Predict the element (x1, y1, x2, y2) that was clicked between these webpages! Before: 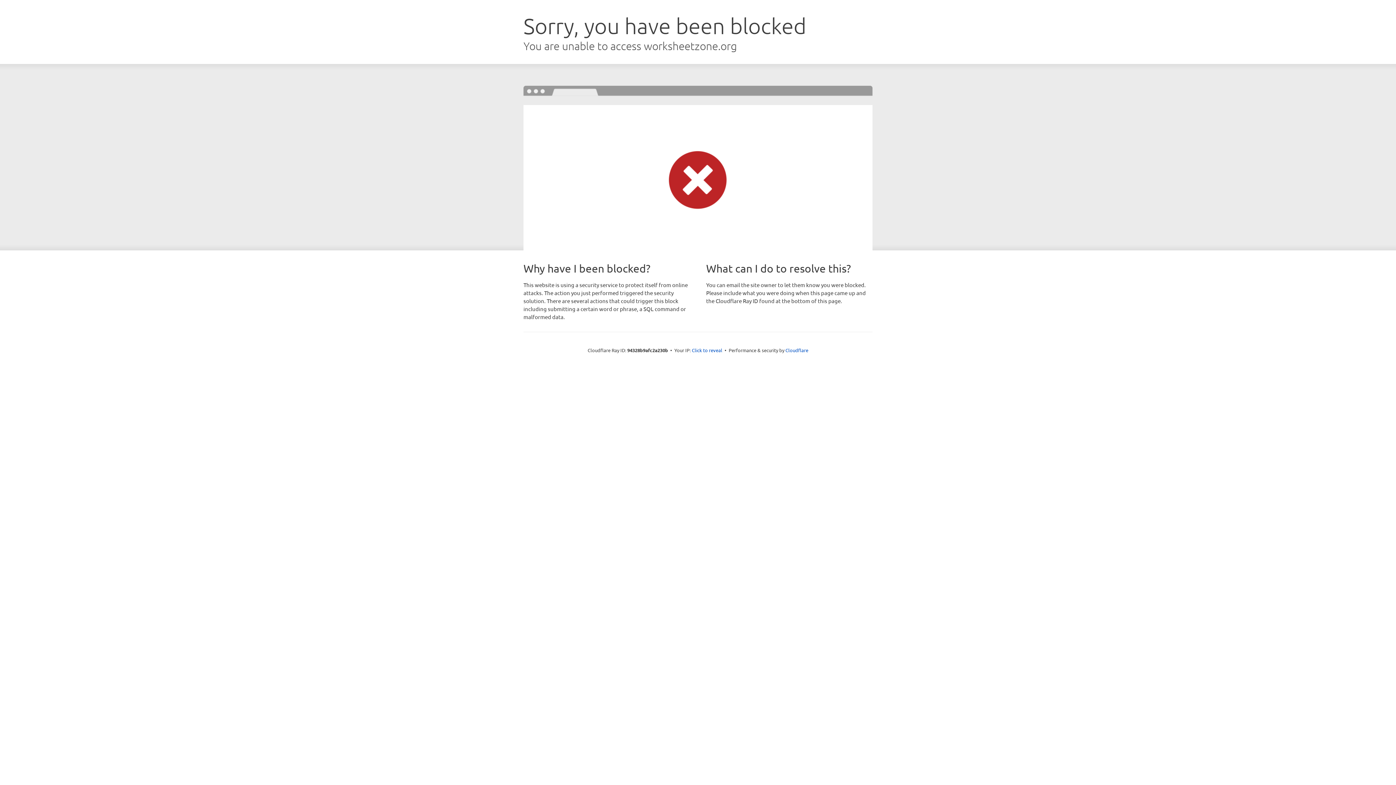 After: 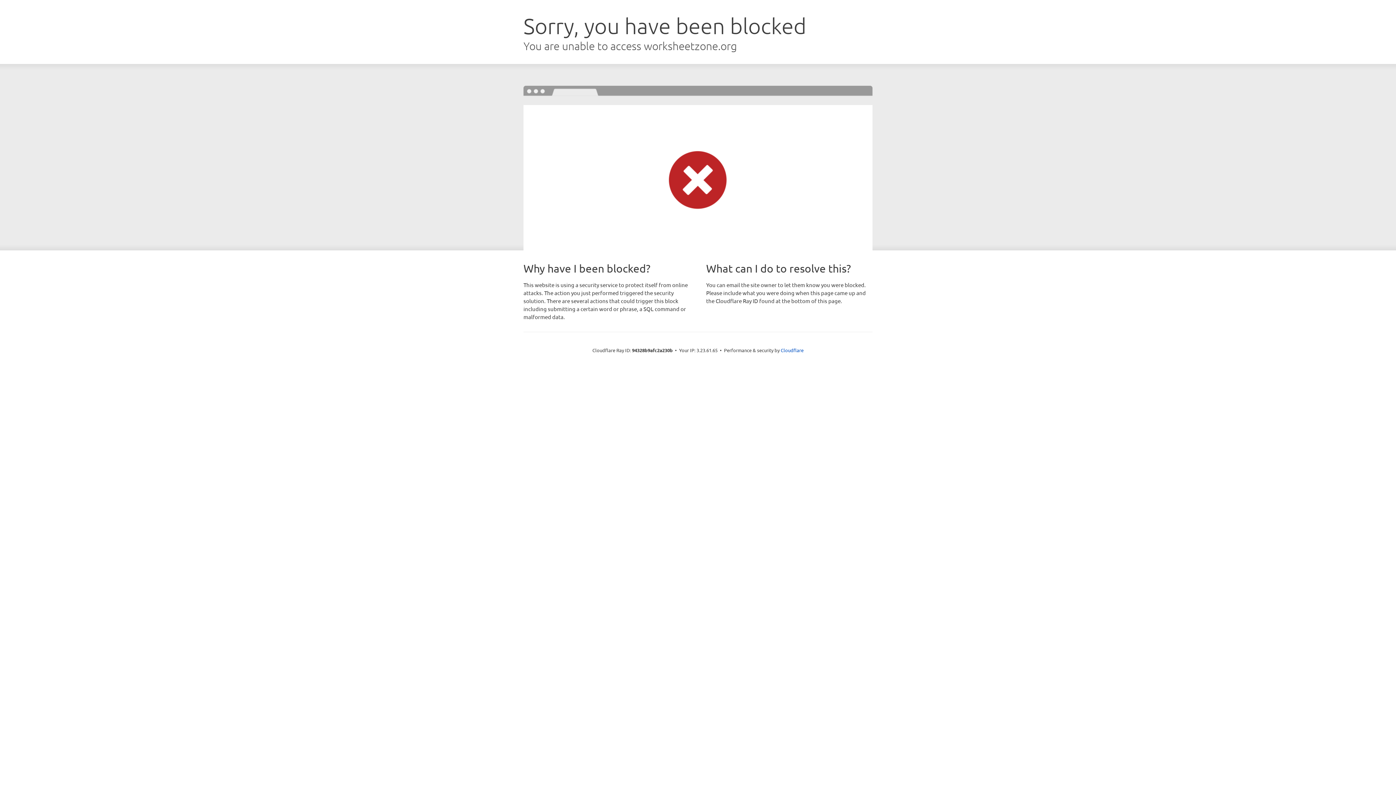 Action: bbox: (692, 346, 722, 353) label: Click to reveal